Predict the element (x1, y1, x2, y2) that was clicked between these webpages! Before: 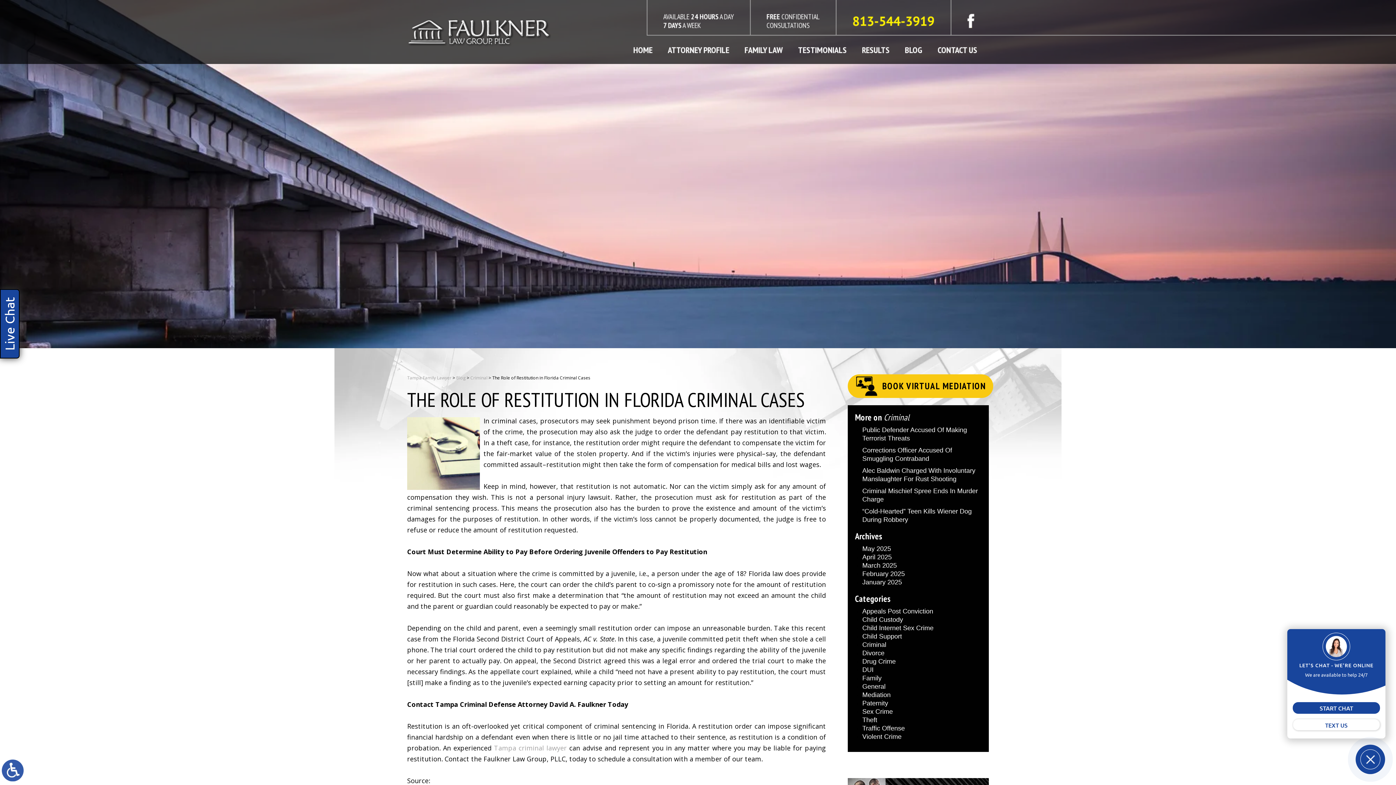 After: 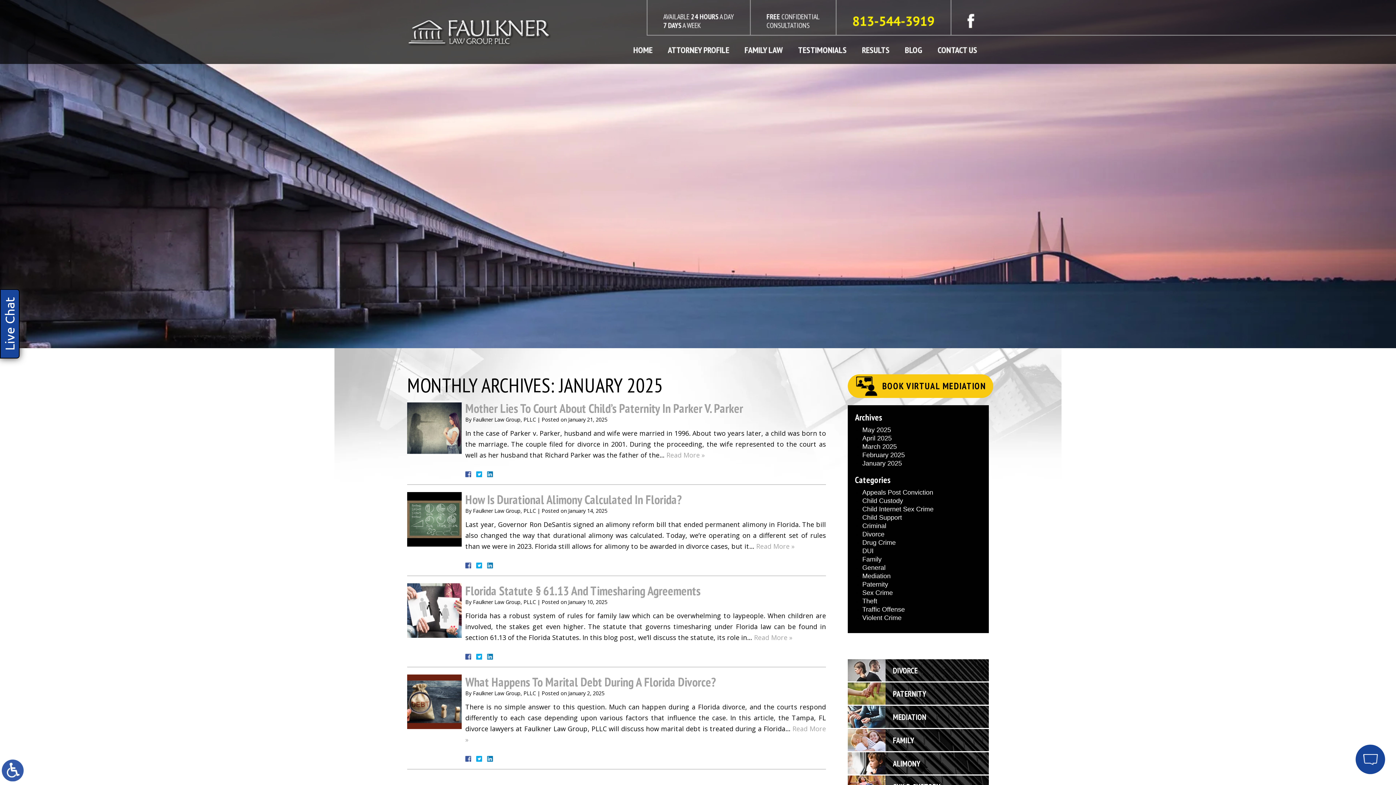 Action: label: January 2025 bbox: (862, 578, 902, 586)